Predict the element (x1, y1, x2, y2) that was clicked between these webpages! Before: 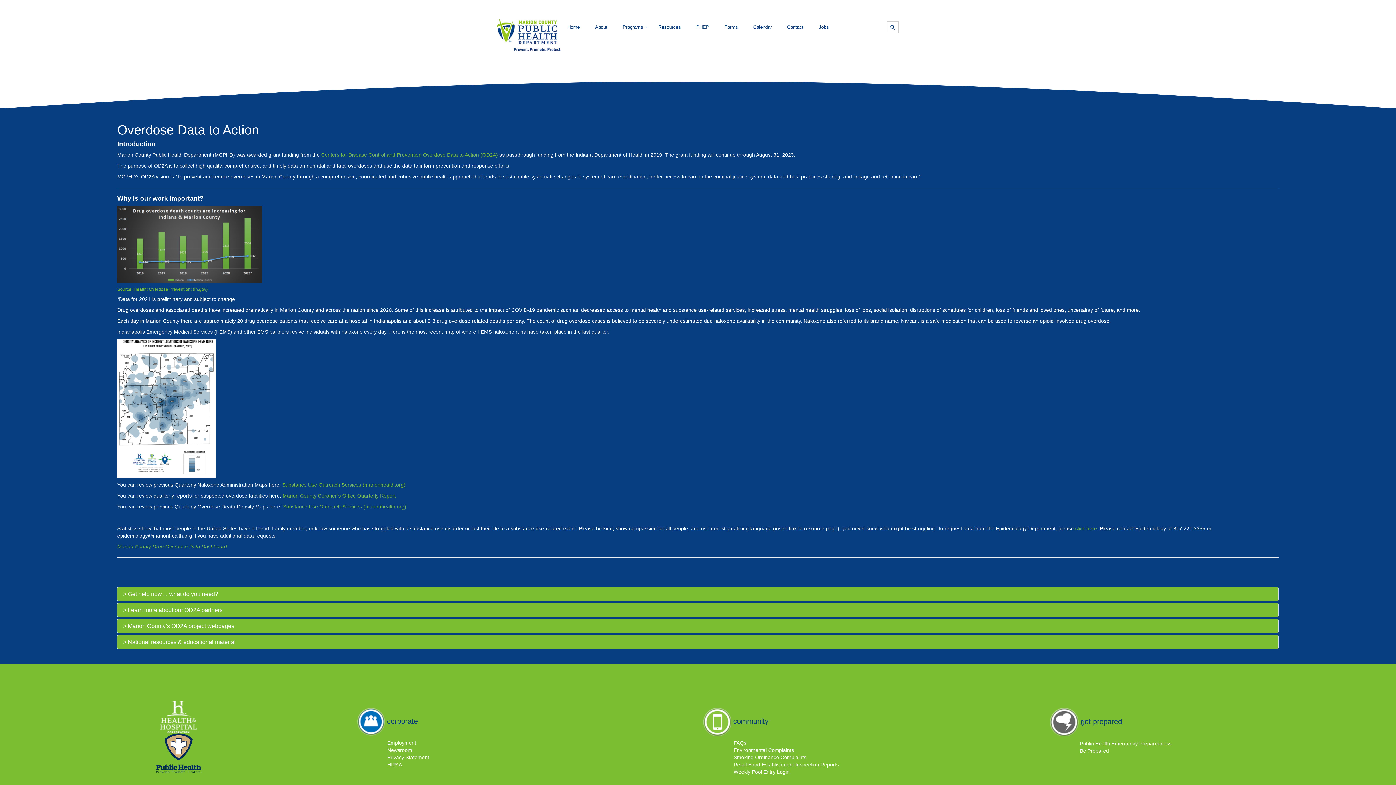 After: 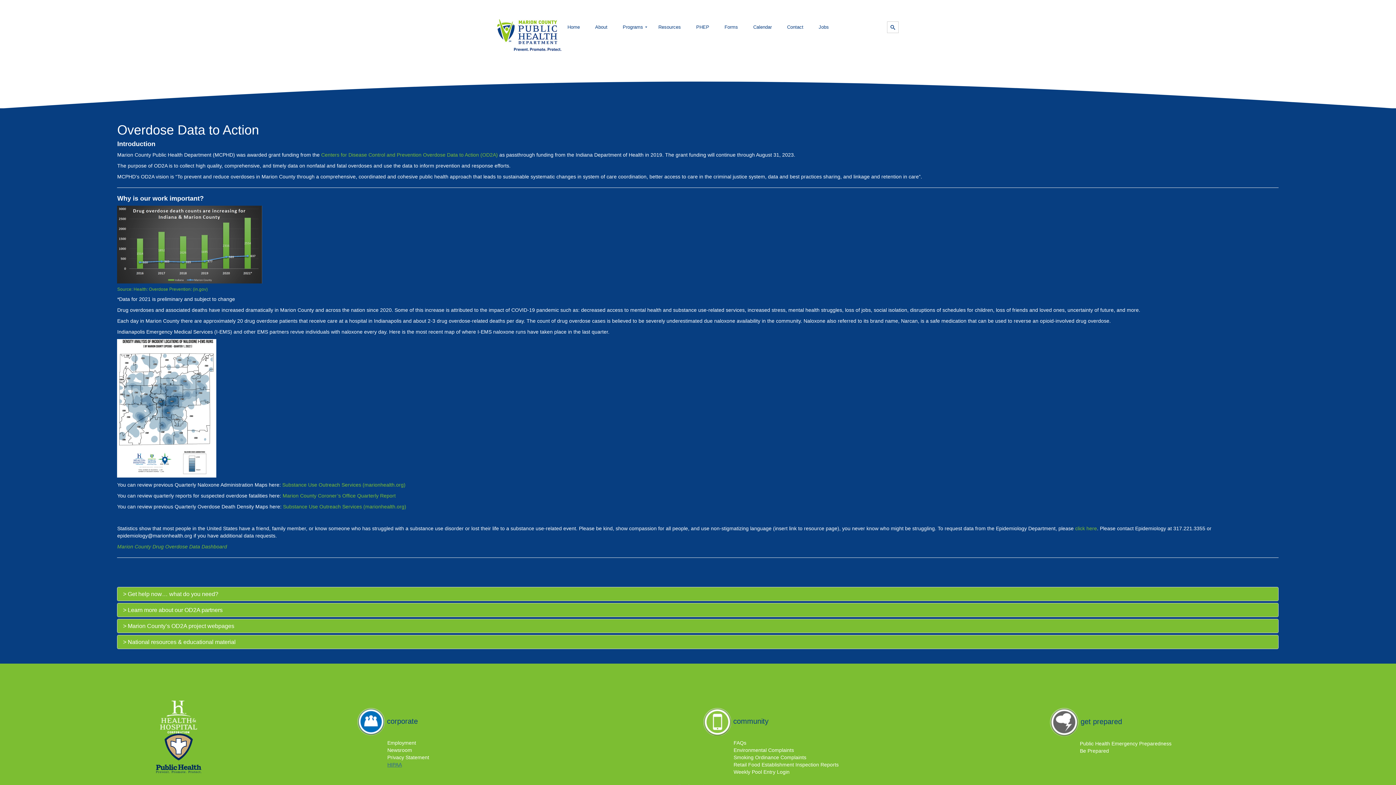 Action: label: HIPAA bbox: (387, 762, 402, 768)